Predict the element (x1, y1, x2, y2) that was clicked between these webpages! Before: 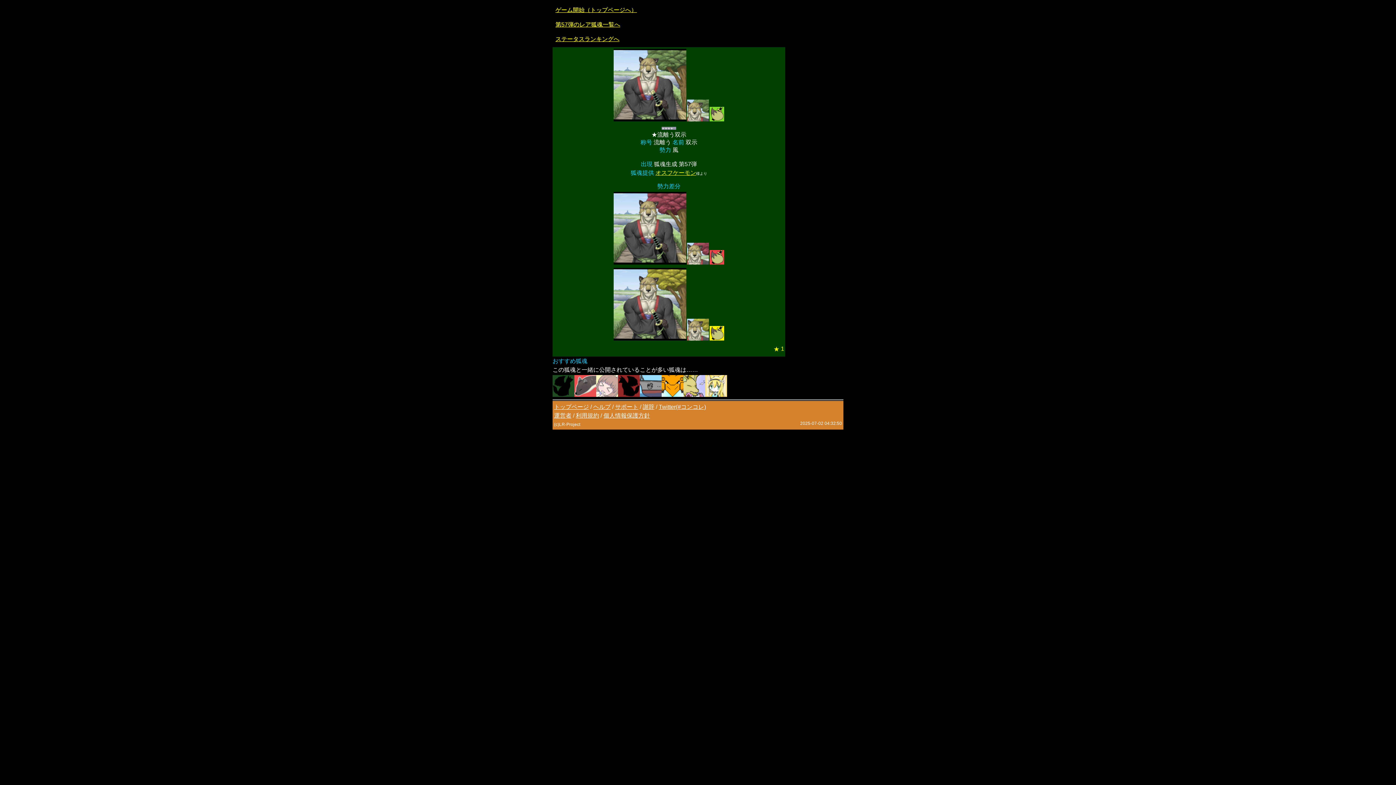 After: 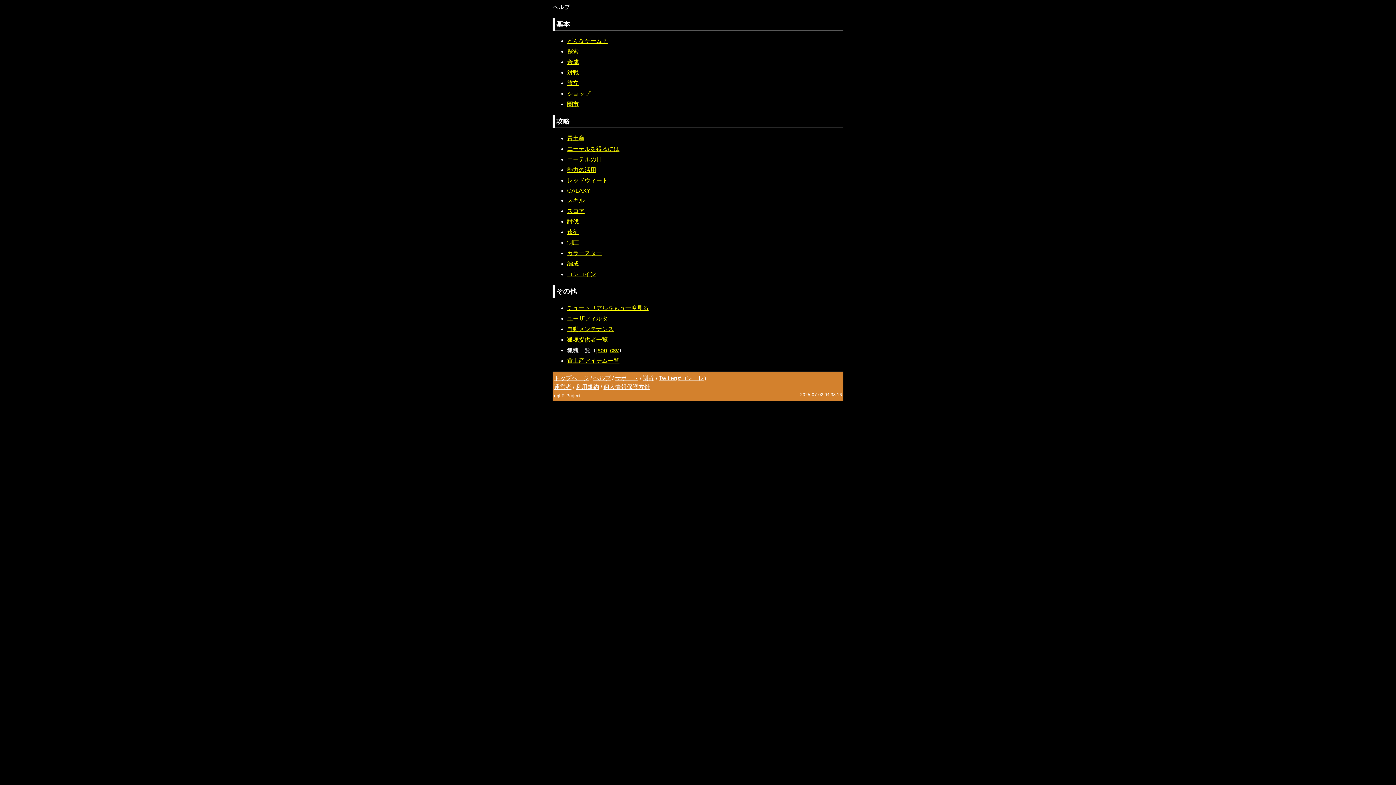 Action: bbox: (593, 404, 610, 410) label: ヘルプ